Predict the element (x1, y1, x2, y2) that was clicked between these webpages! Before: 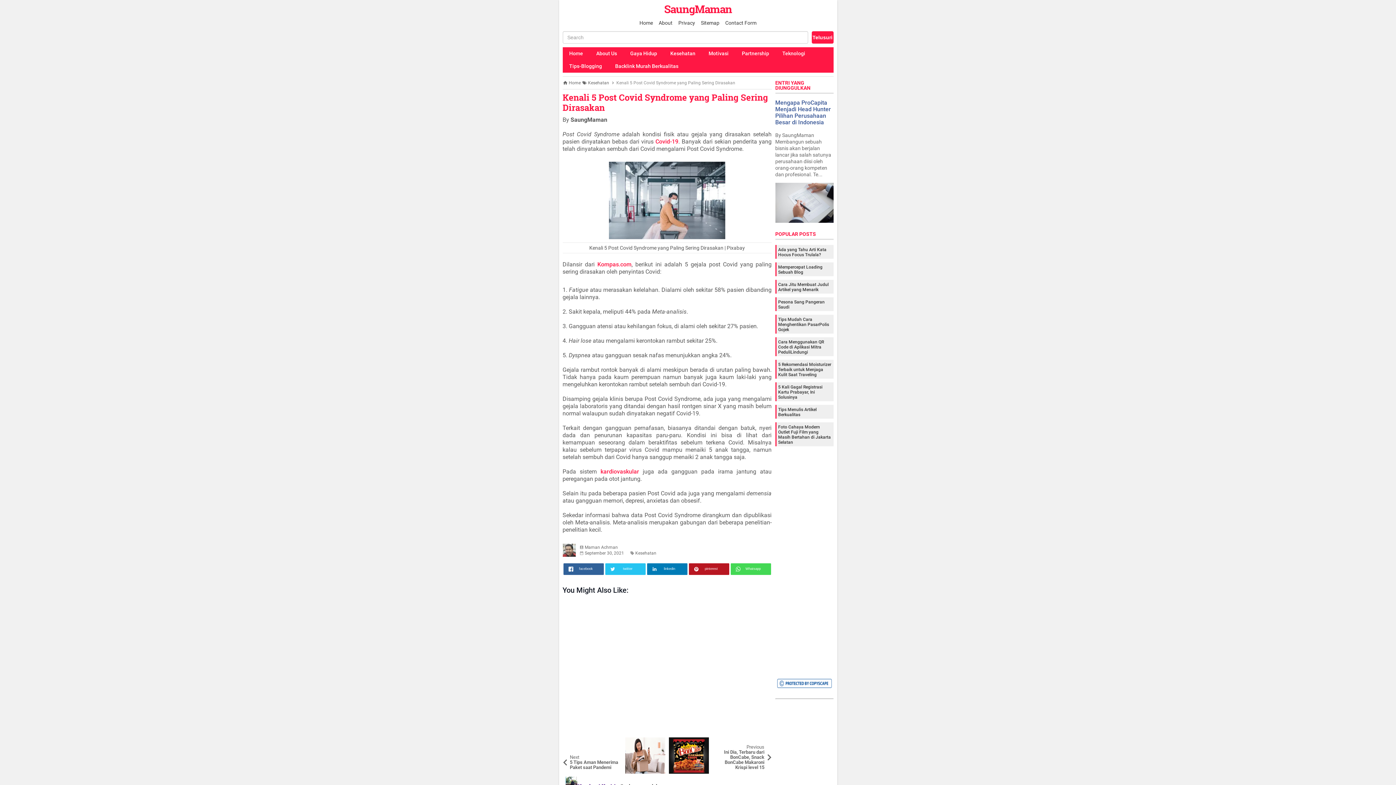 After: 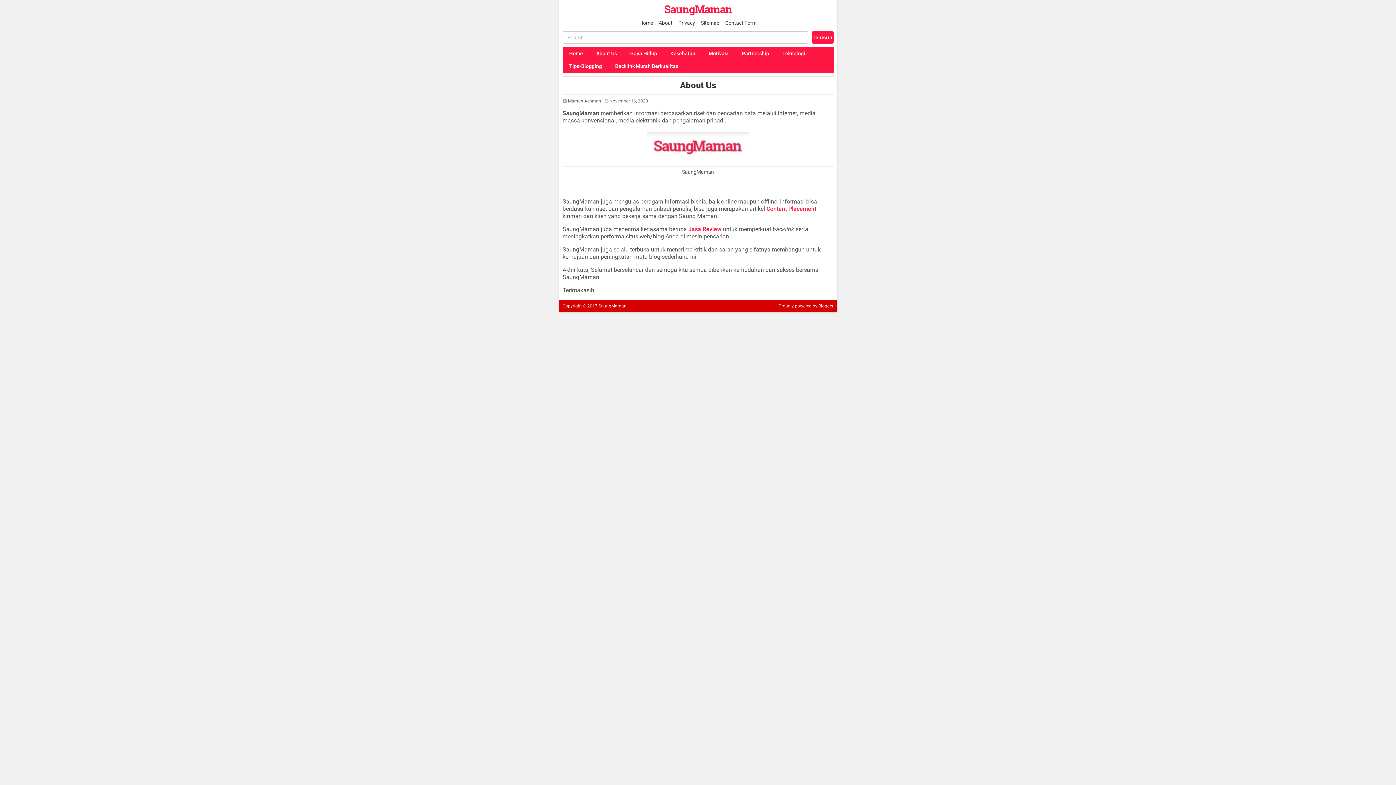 Action: bbox: (589, 47, 623, 60) label: About Us